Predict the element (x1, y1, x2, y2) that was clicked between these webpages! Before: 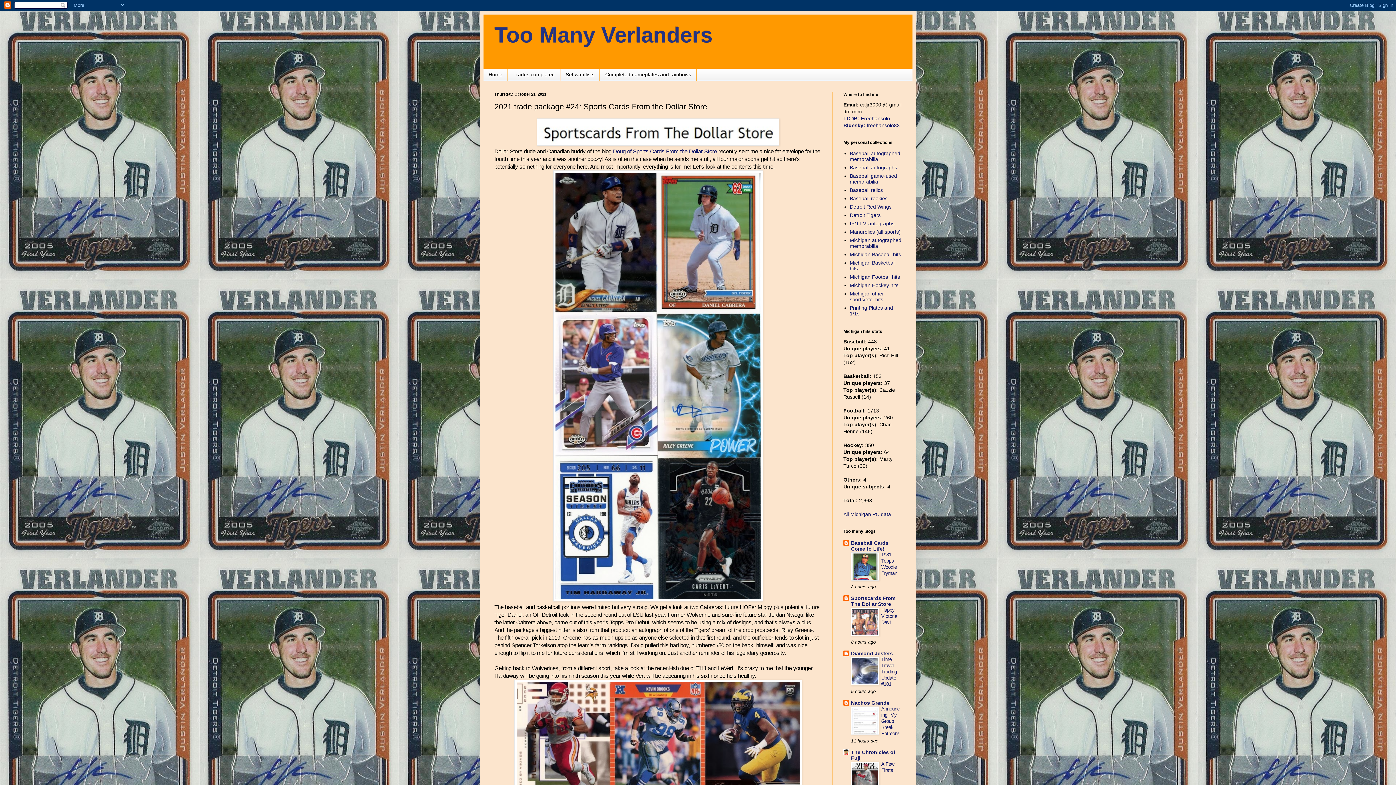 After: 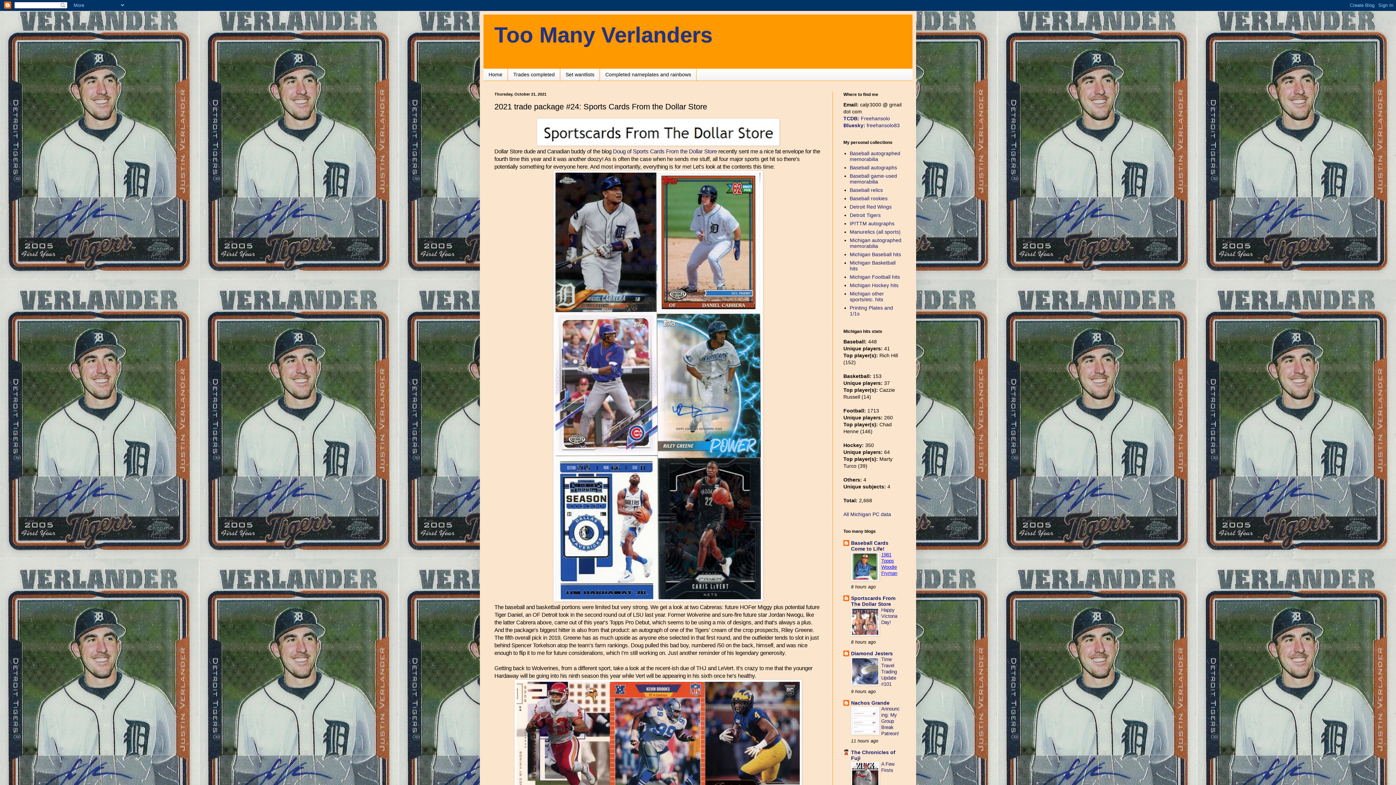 Action: bbox: (881, 552, 897, 576) label: 1981 Topps Woodie Fryman